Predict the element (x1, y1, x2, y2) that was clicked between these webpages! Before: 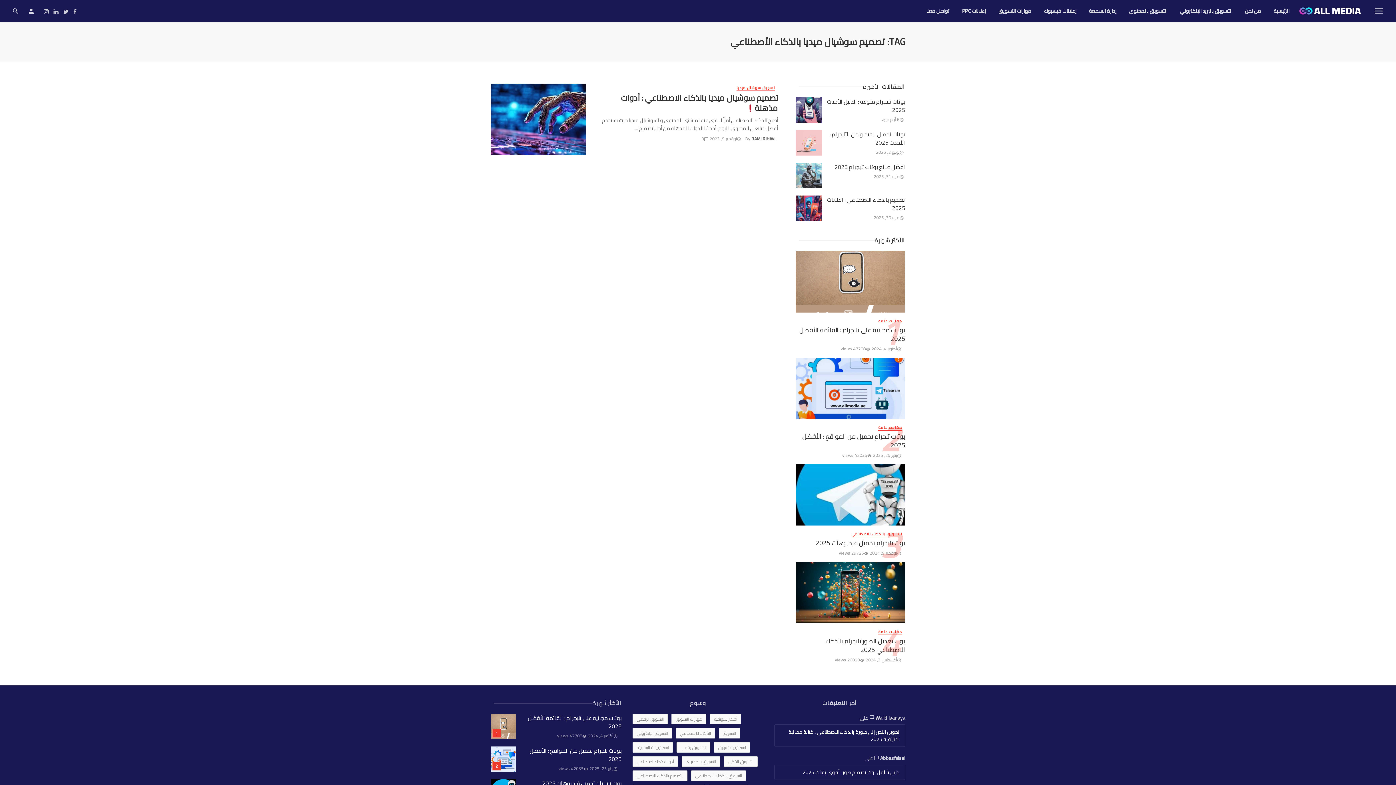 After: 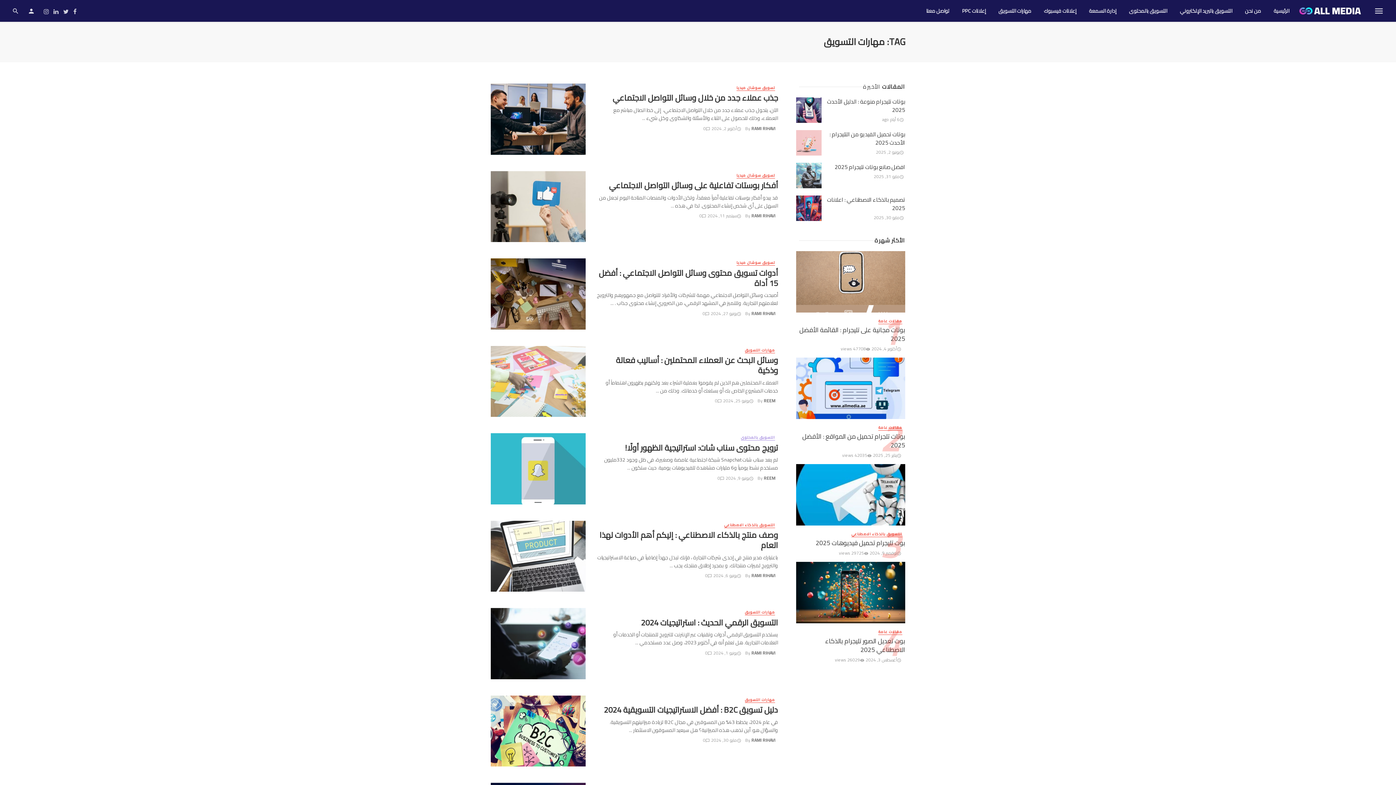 Action: bbox: (671, 714, 706, 724) label: مهارات التسويق